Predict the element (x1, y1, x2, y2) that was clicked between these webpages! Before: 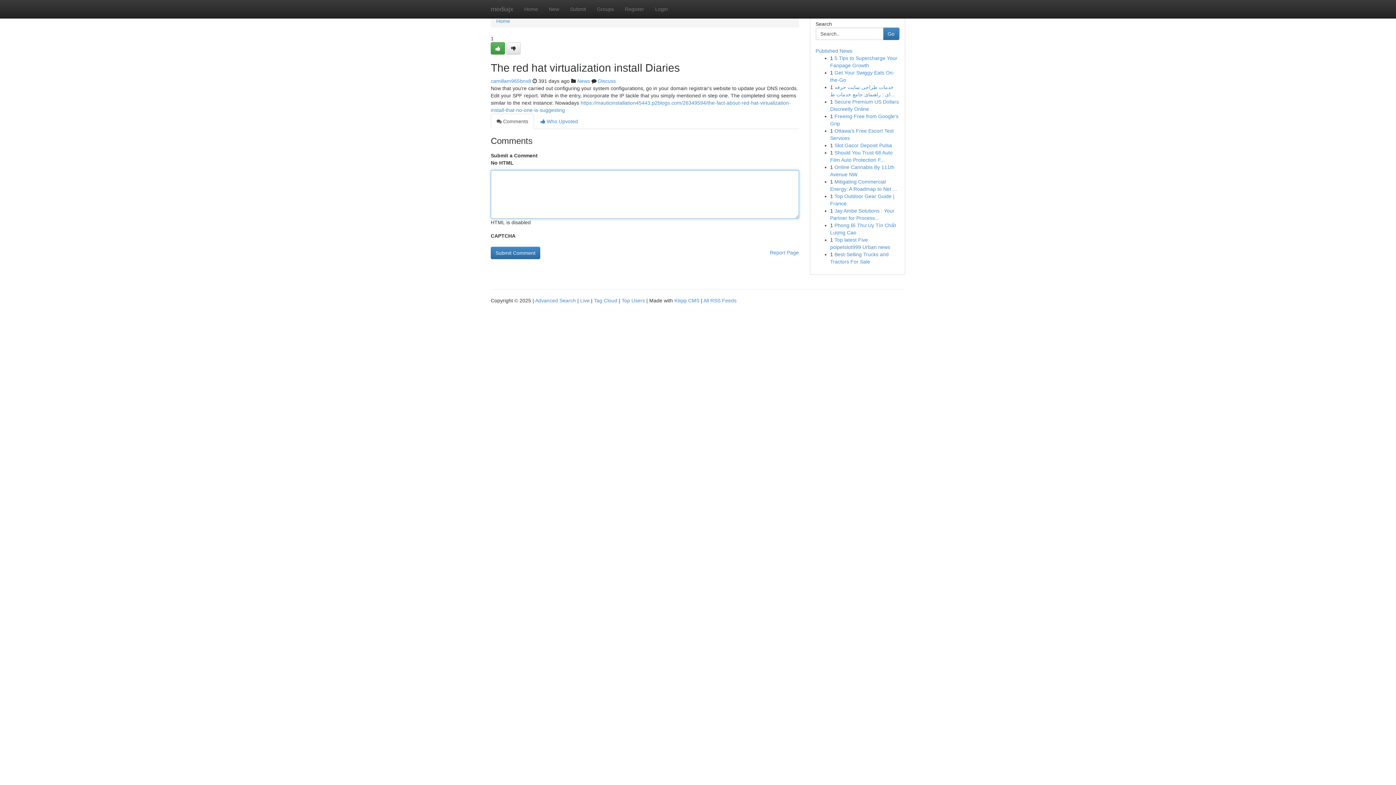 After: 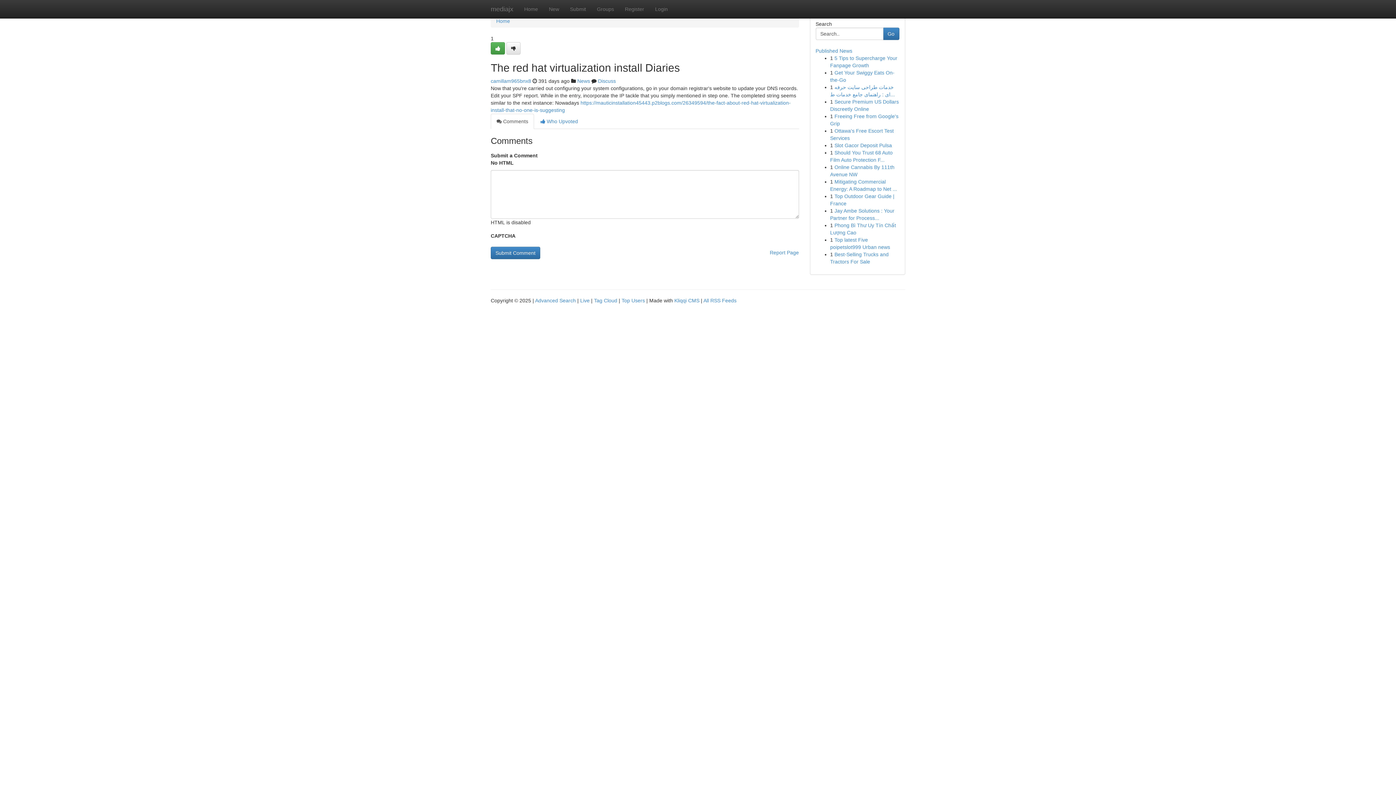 Action: bbox: (490, 113, 534, 129) label:  Comments